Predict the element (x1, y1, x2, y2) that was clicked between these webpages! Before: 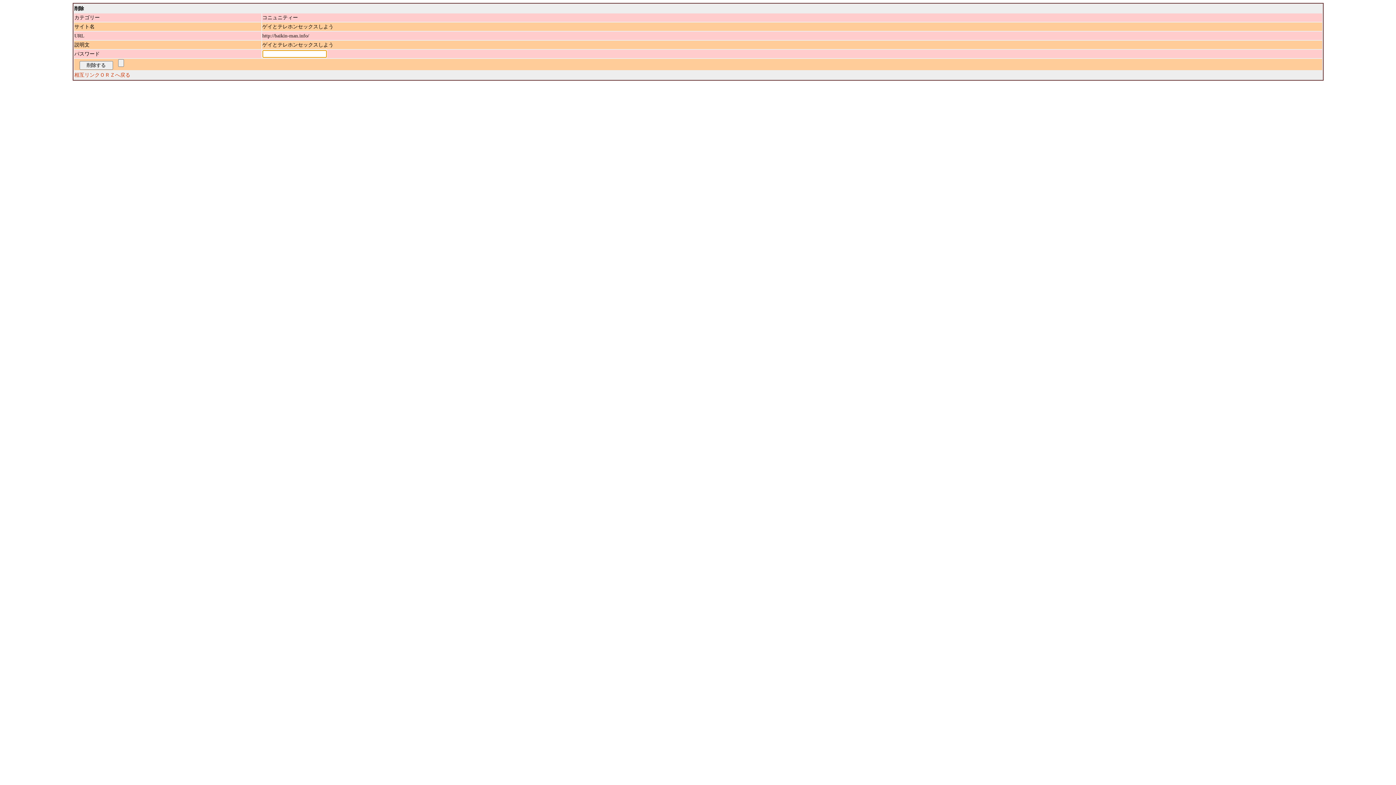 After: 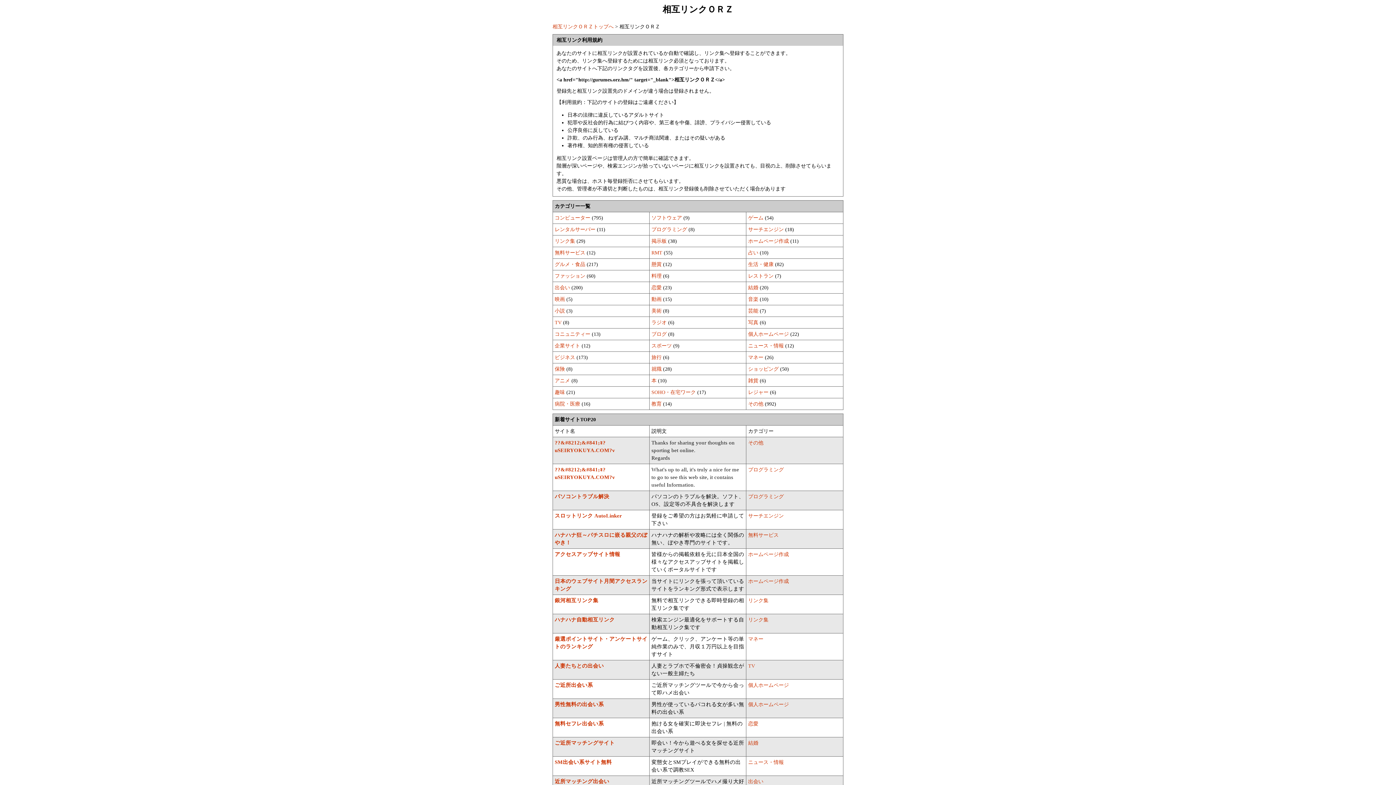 Action: bbox: (74, 72, 130, 77) label: 相互リンクＯＲＺへ戻る